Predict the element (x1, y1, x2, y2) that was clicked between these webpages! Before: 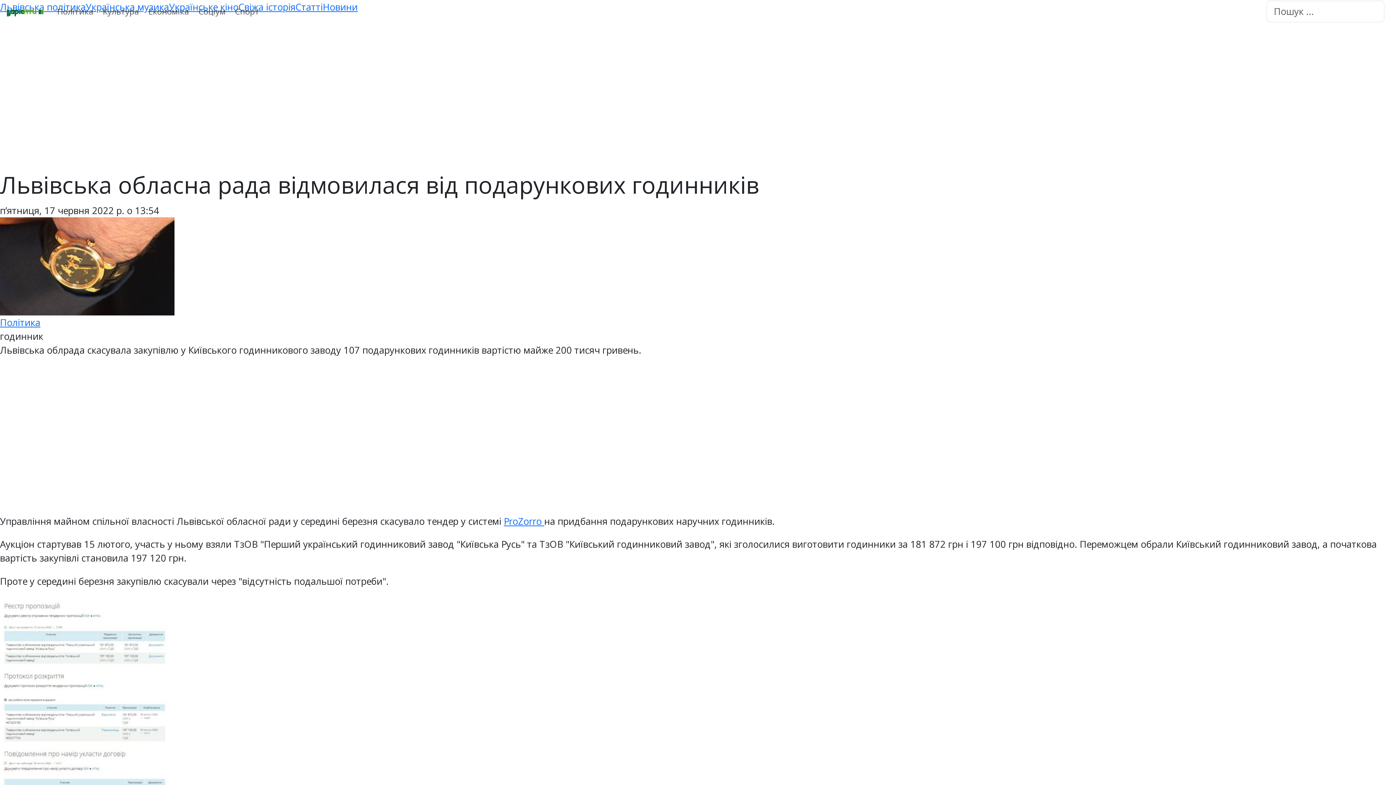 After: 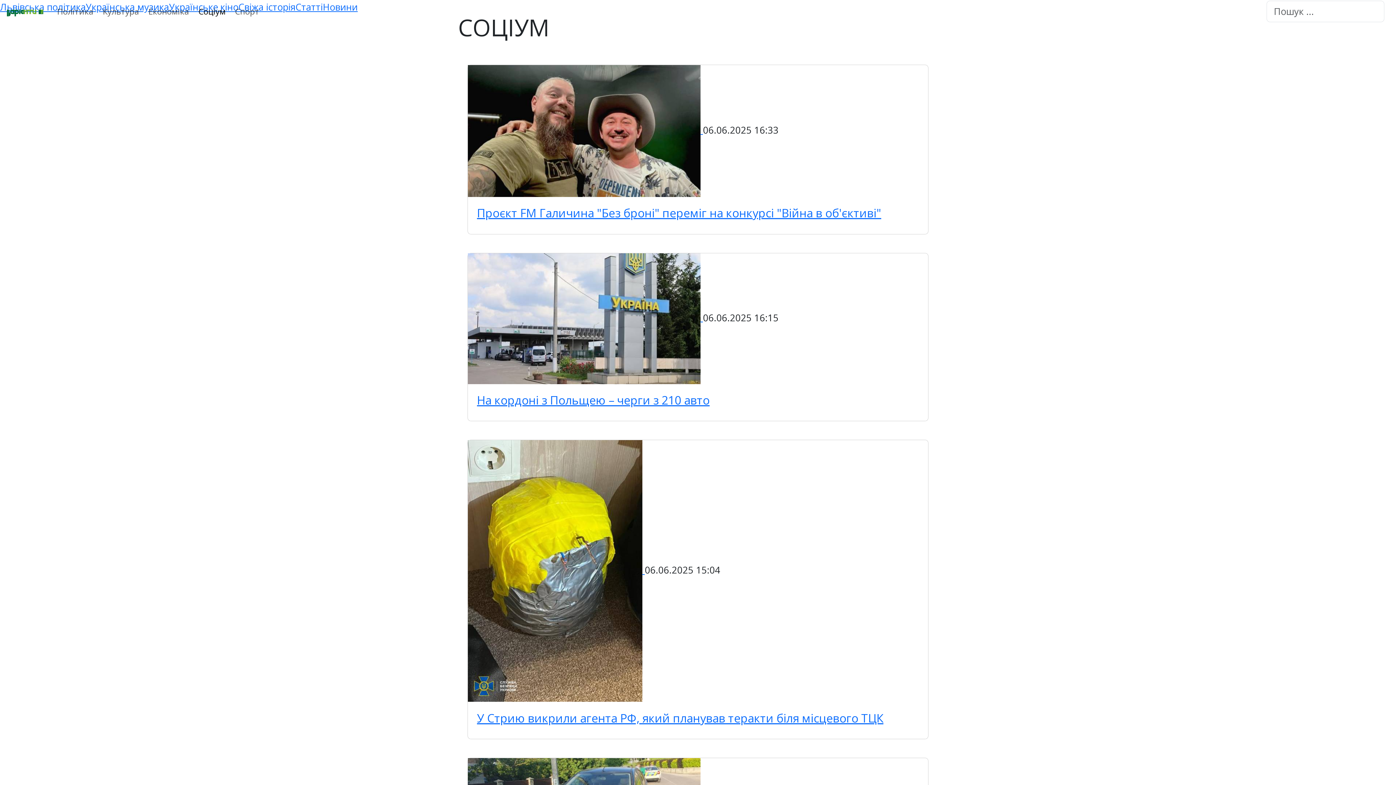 Action: label: Соціум bbox: (193, 0, 230, 22)